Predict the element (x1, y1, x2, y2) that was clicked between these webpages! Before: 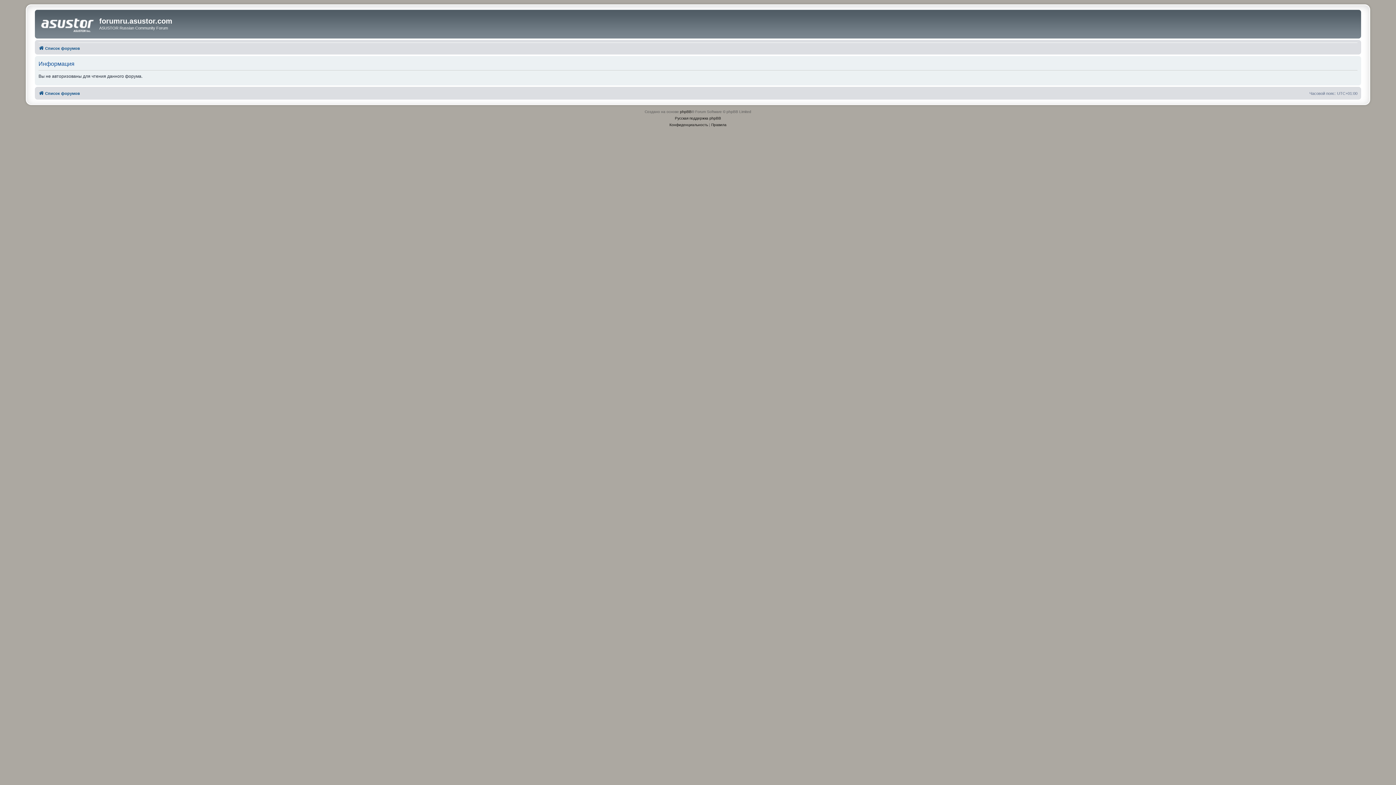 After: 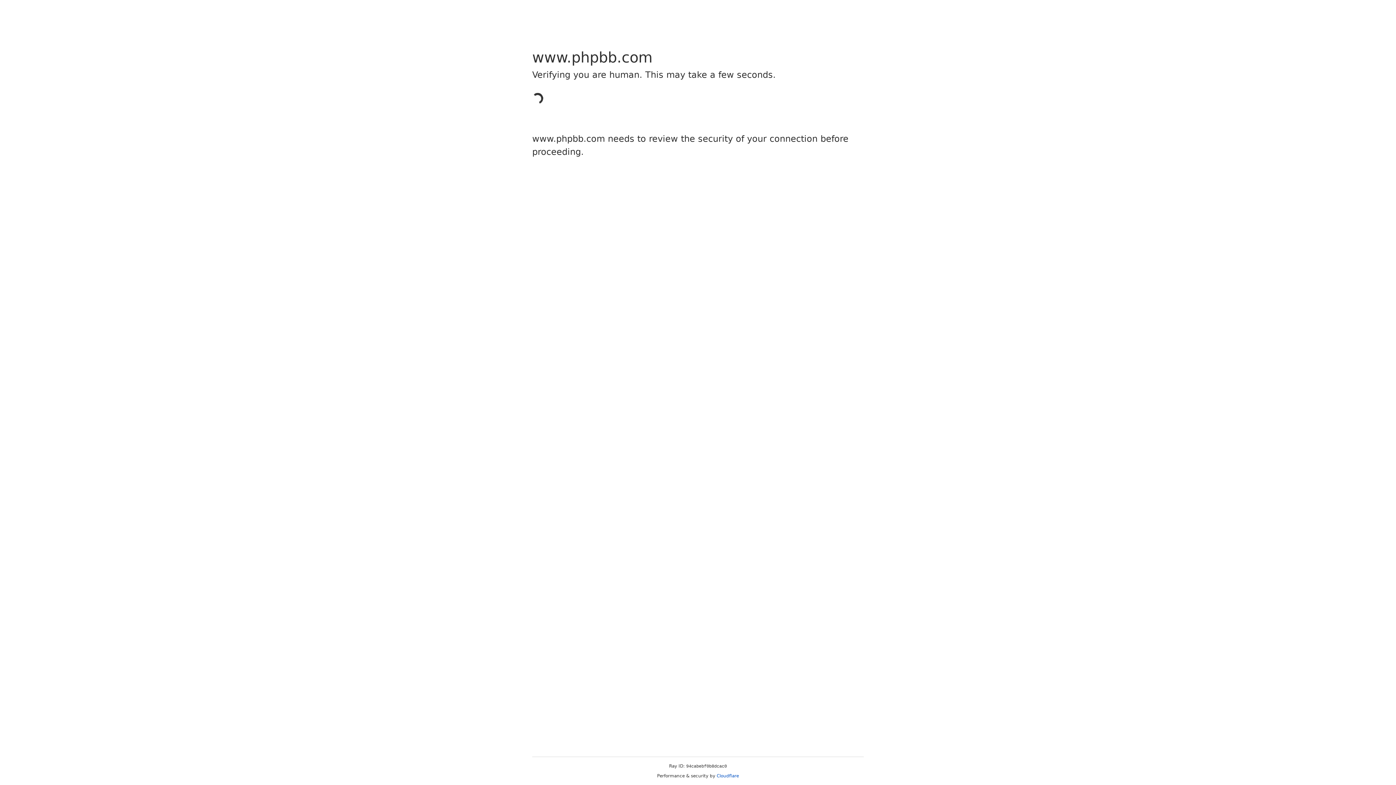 Action: bbox: (680, 108, 691, 115) label: phpBB